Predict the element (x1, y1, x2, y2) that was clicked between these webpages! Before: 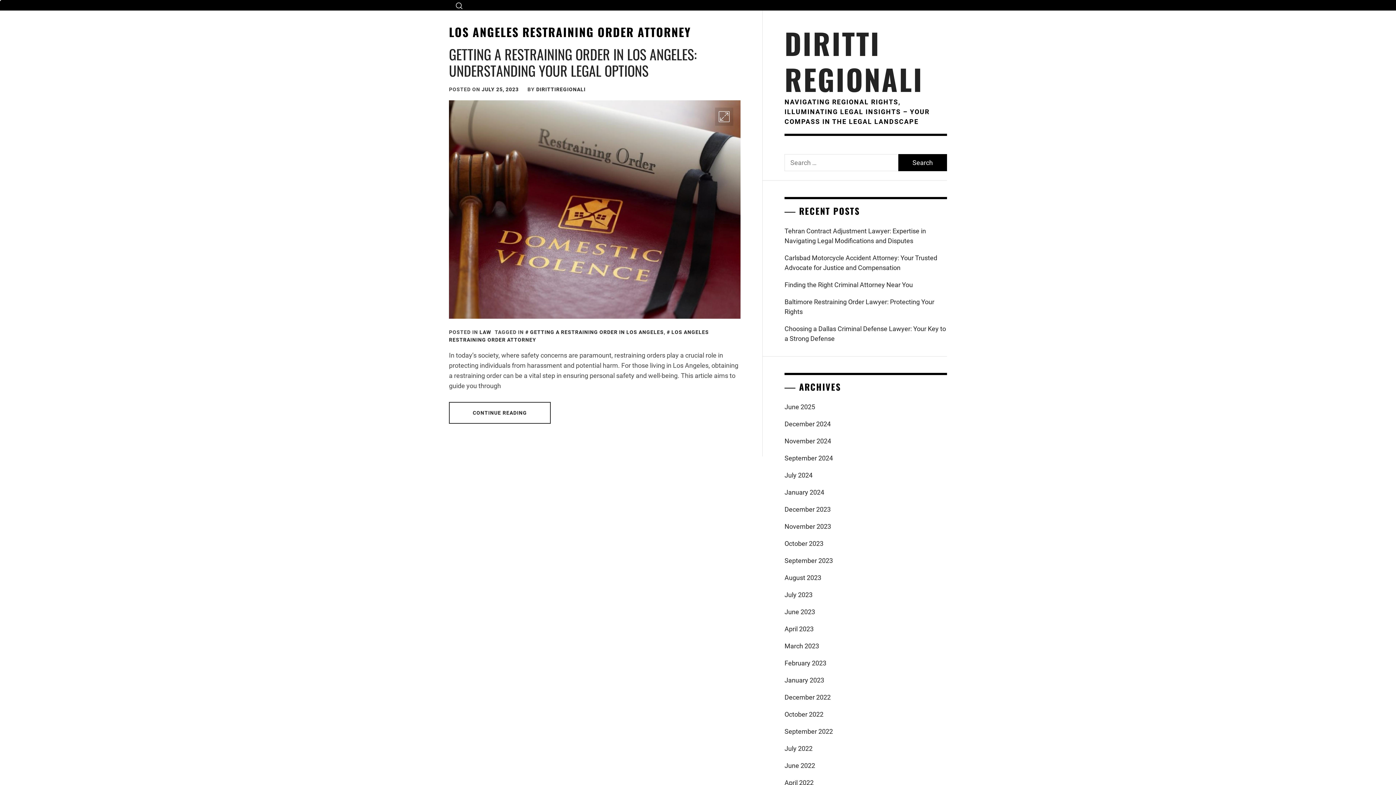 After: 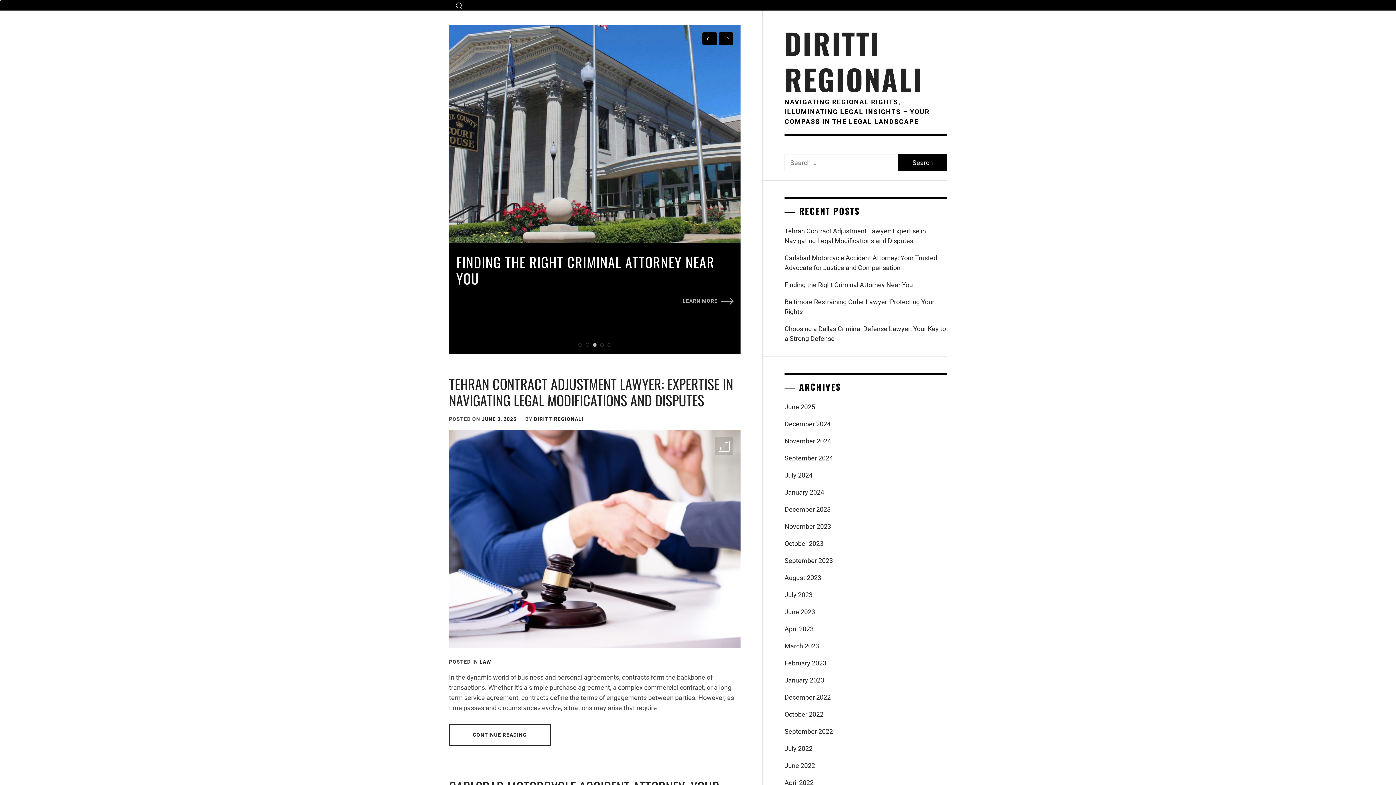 Action: label: September 2023 bbox: (784, 552, 946, 569)